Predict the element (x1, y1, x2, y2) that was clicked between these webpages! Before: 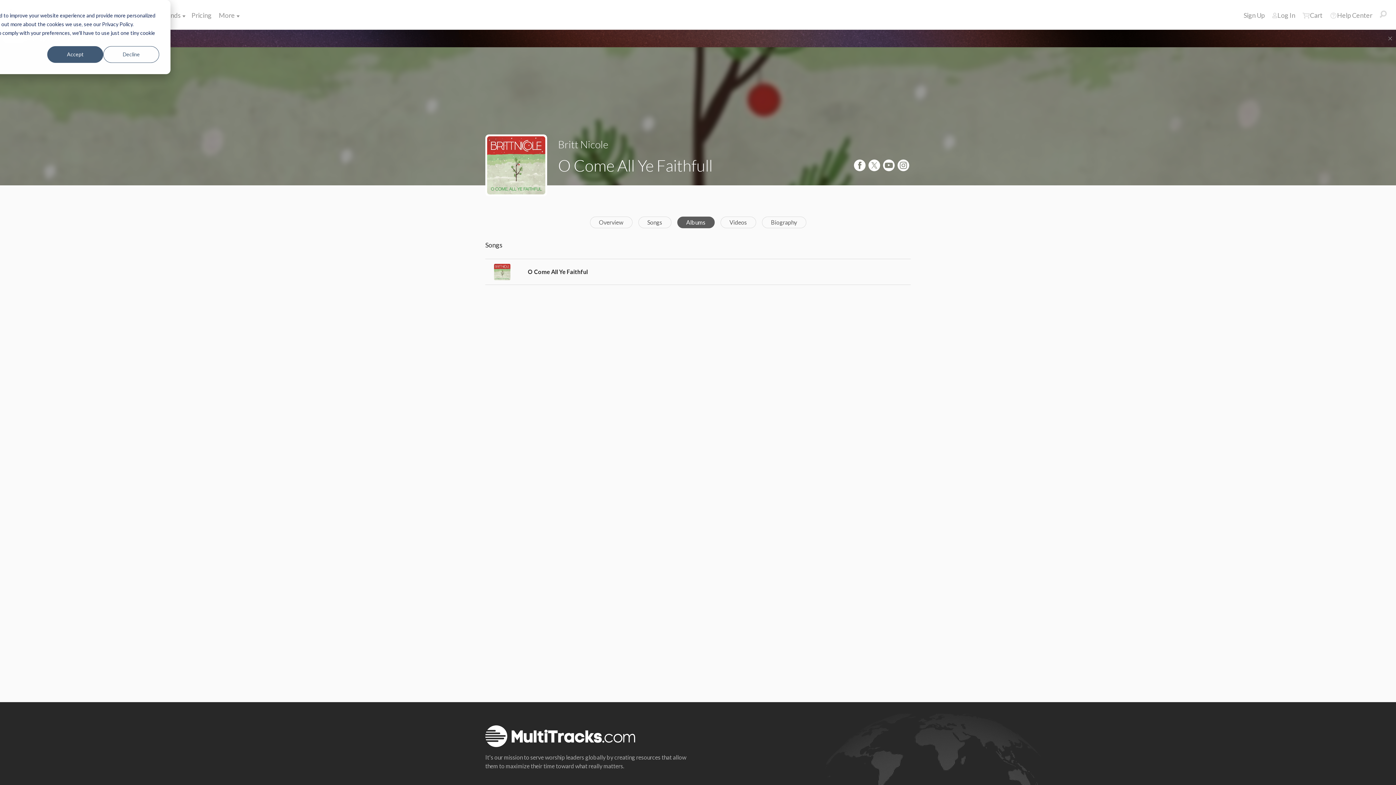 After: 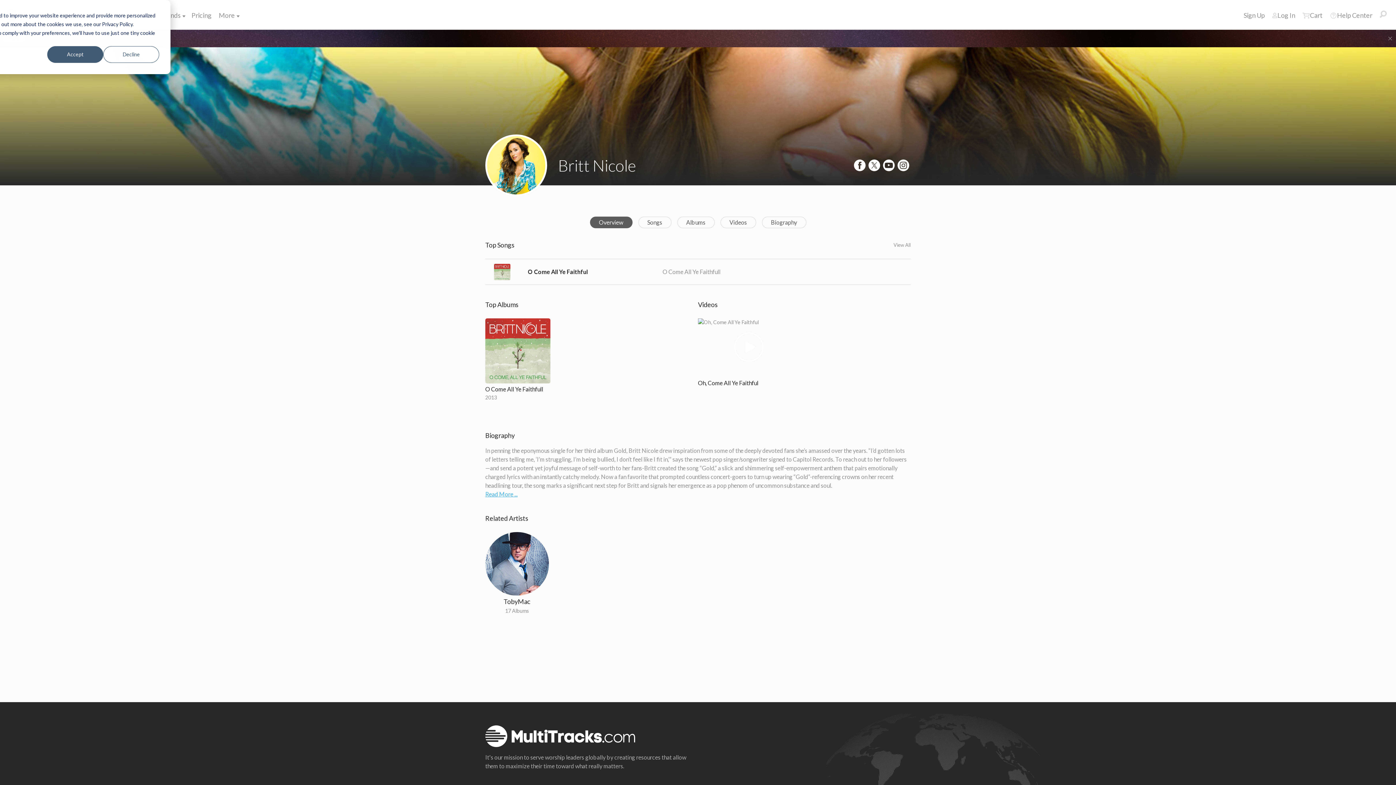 Action: label: Overview bbox: (590, 216, 632, 228)